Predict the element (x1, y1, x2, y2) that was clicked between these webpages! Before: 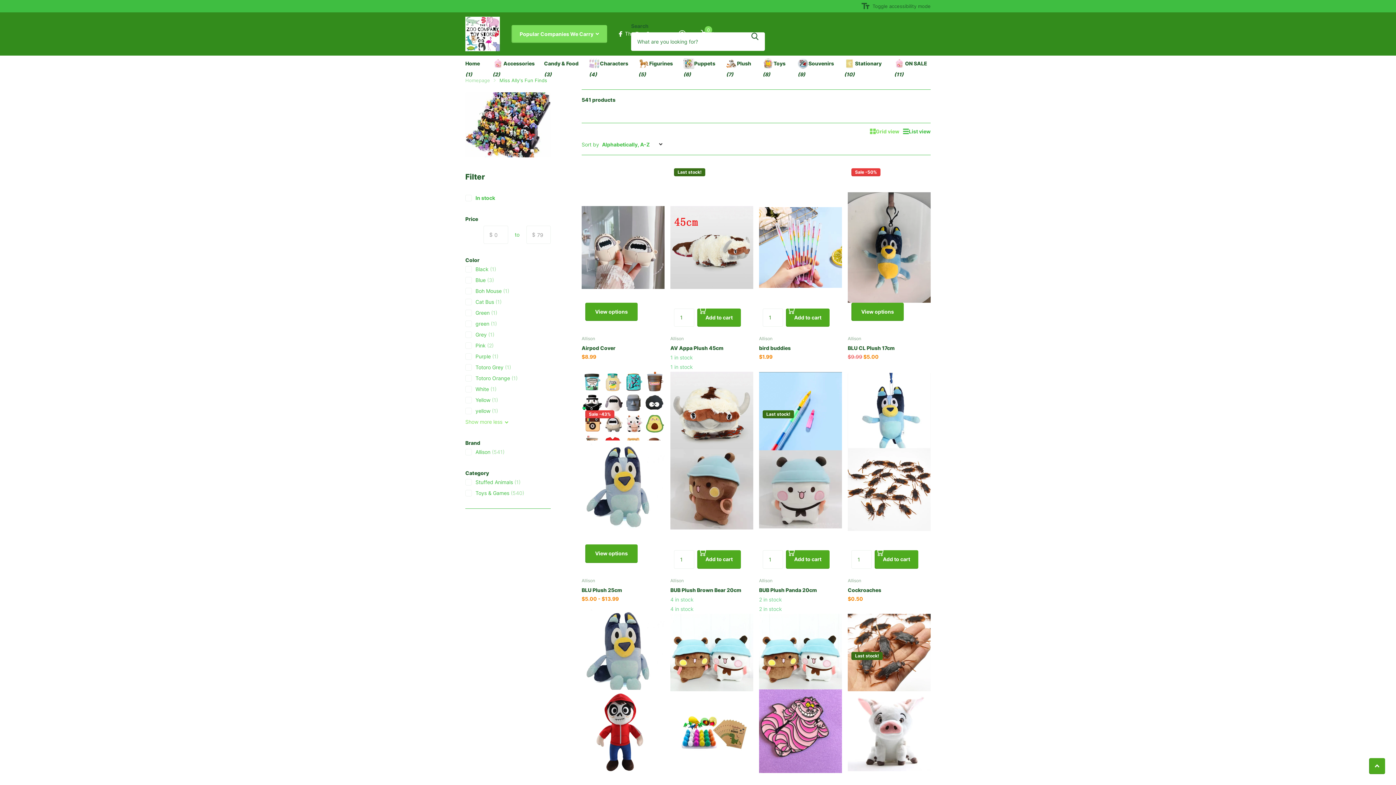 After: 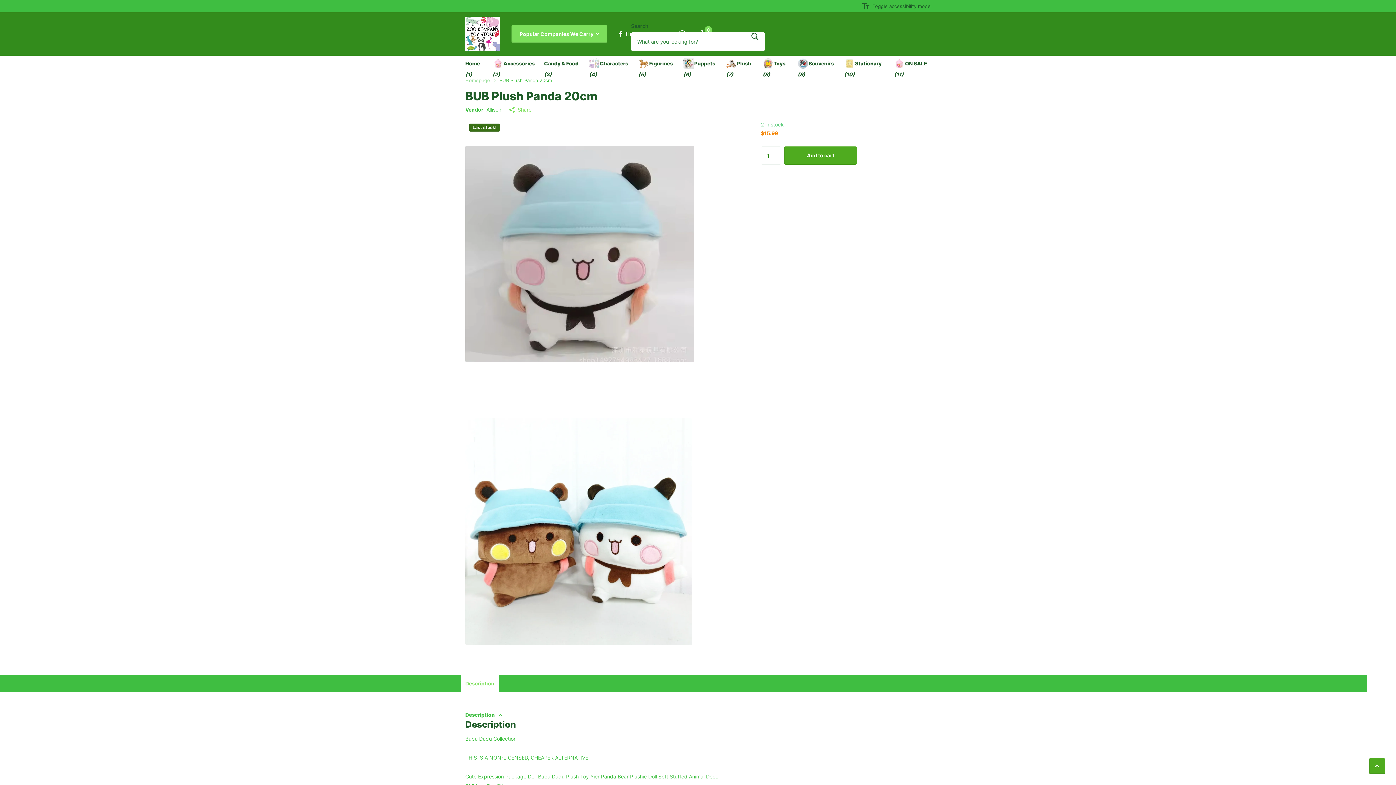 Action: label: BUB Plush Panda 20cm bbox: (759, 406, 842, 572)